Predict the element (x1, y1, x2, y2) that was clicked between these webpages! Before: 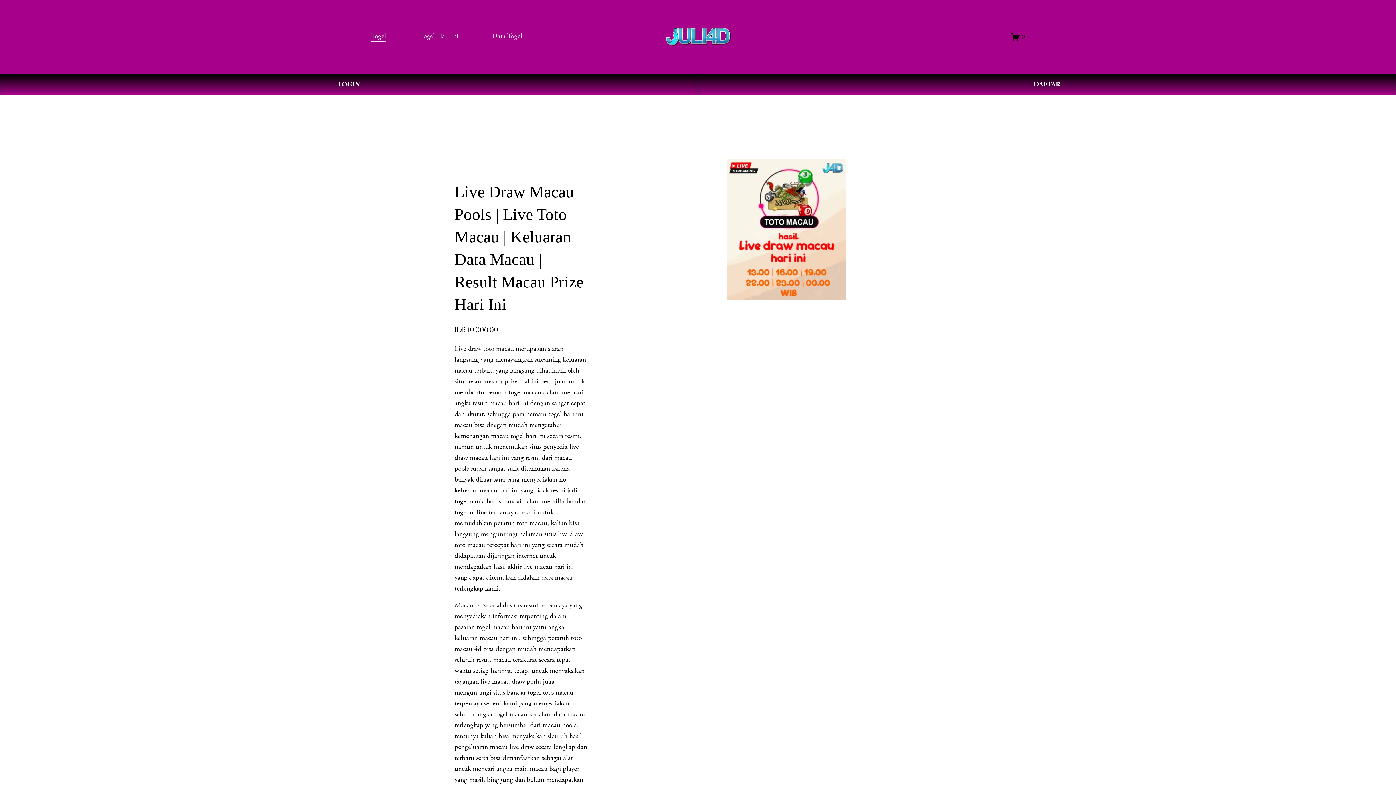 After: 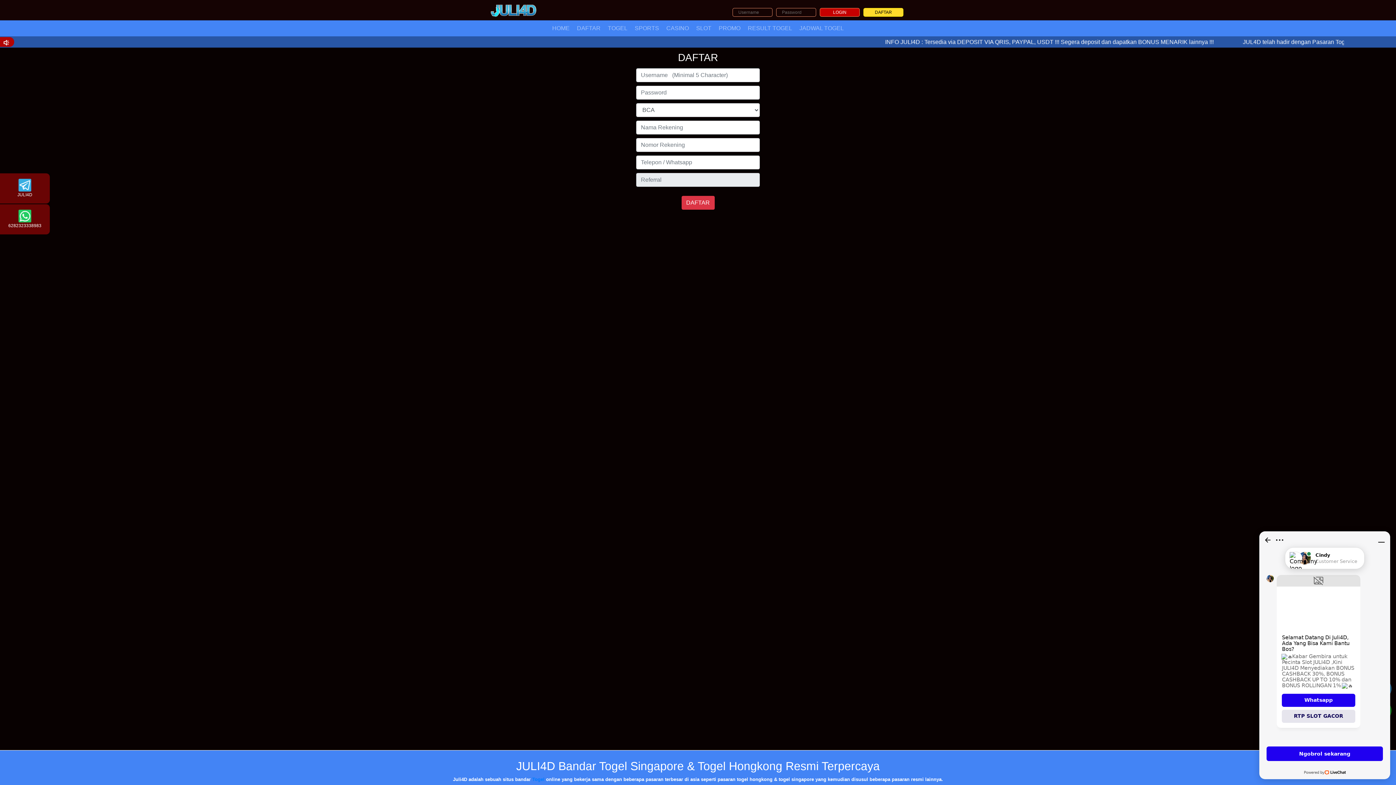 Action: bbox: (698, 74, 1396, 95) label: DAFTAR